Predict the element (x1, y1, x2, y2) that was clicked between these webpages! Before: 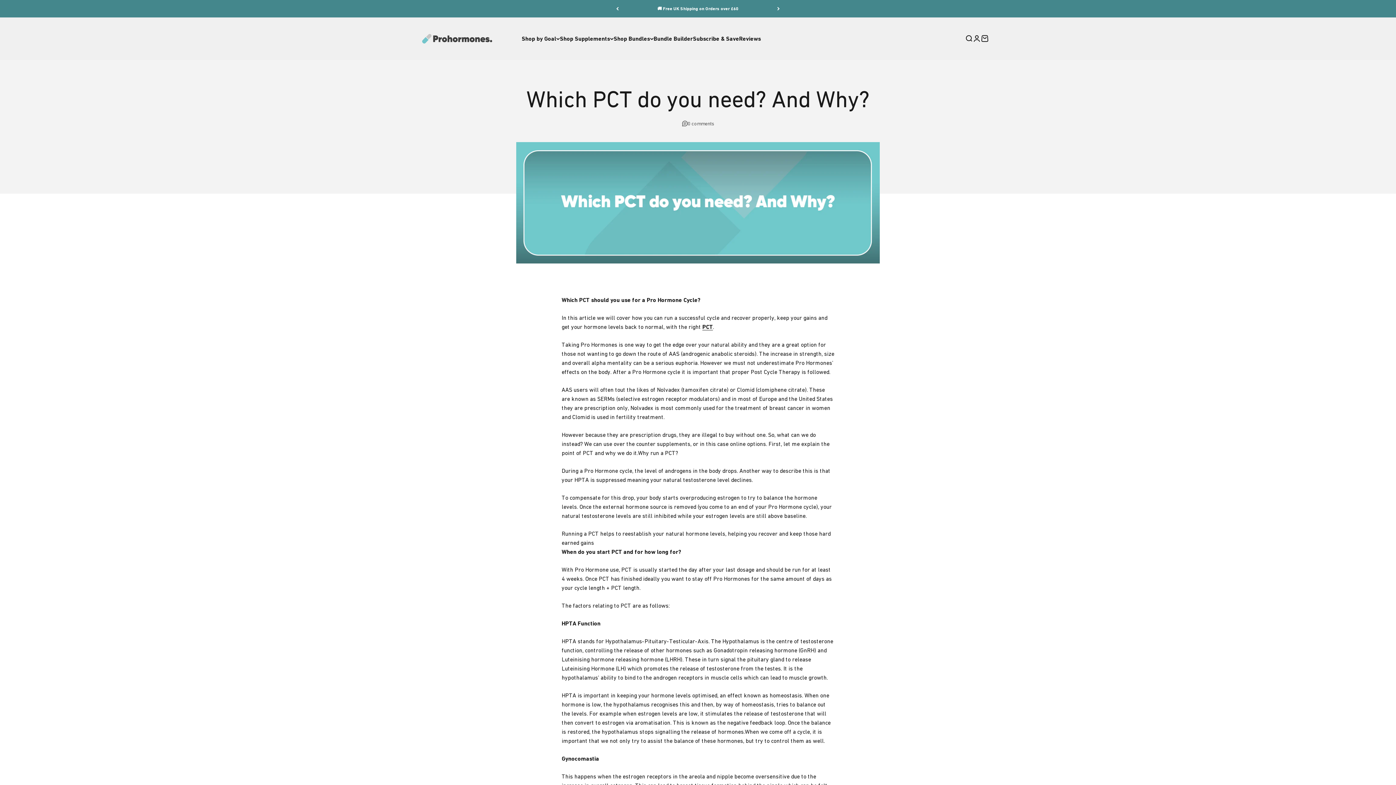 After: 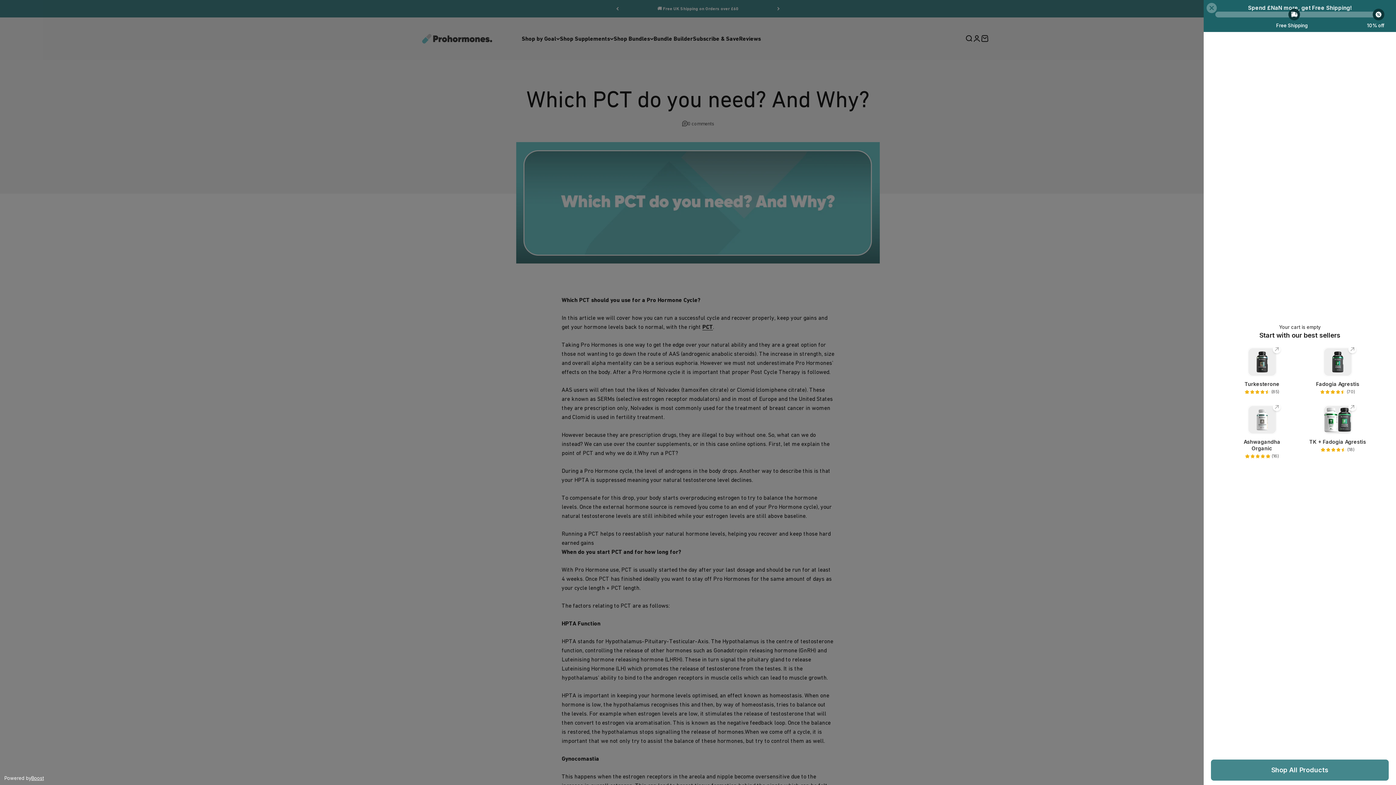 Action: bbox: (981, 34, 989, 42) label: Cart
0 items
0